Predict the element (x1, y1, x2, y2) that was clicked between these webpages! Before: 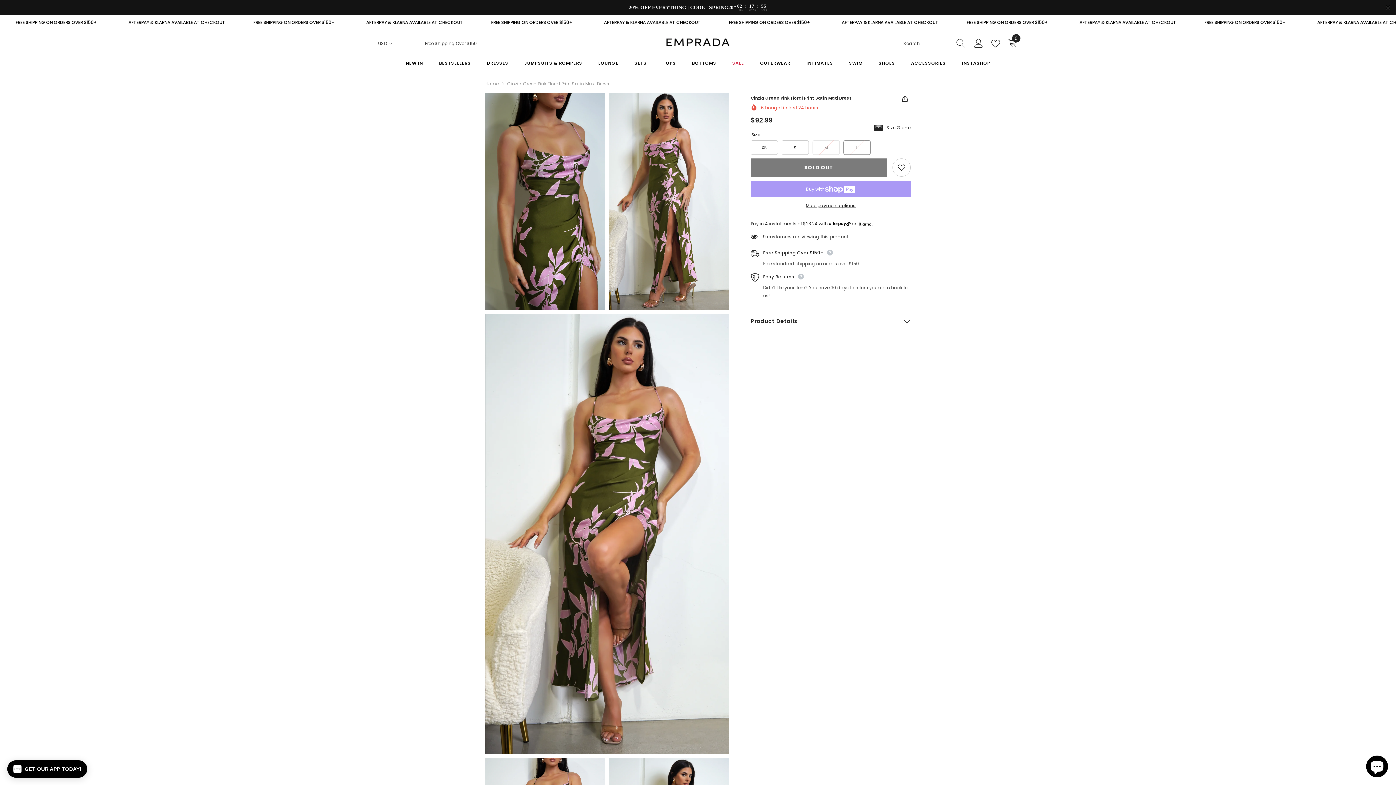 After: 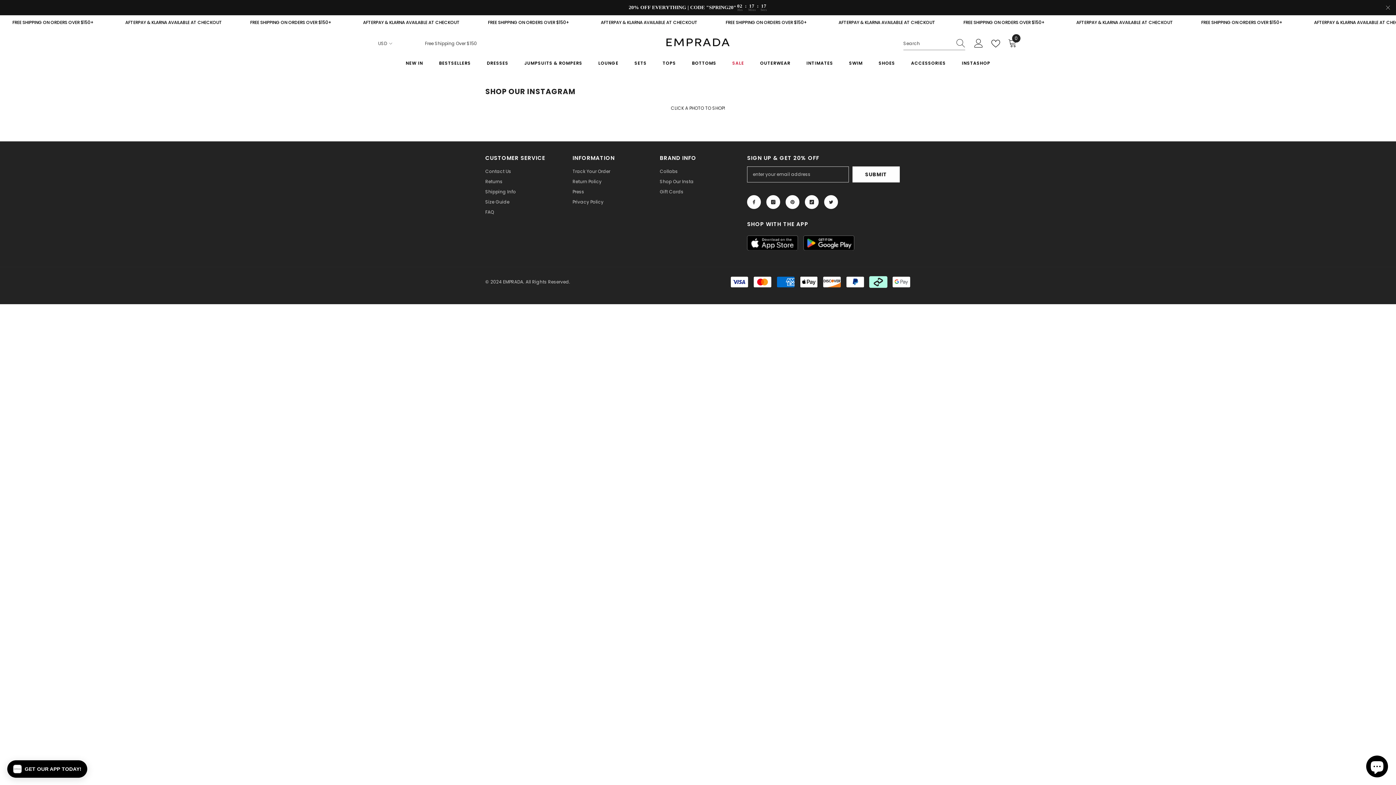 Action: label: INSTASHOP bbox: (954, 60, 998, 74)